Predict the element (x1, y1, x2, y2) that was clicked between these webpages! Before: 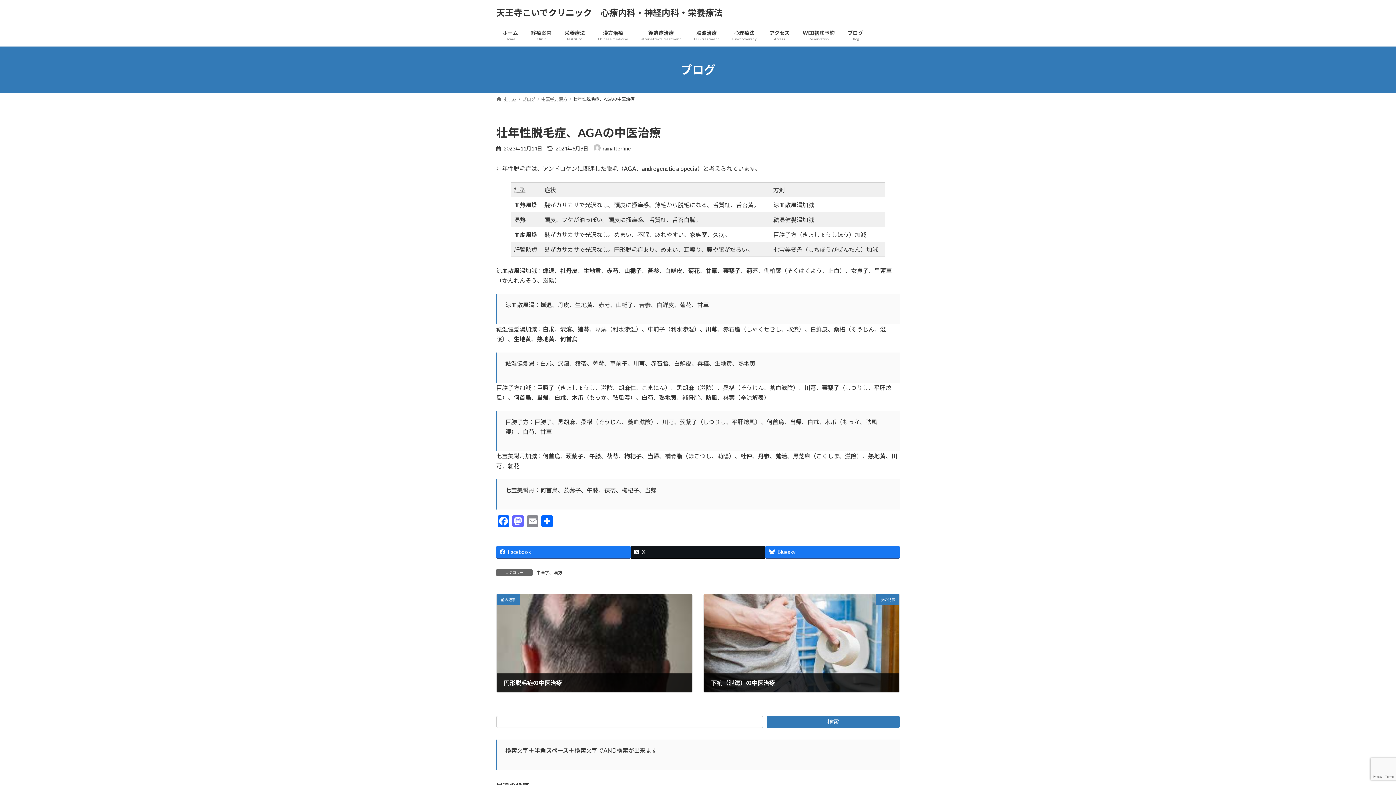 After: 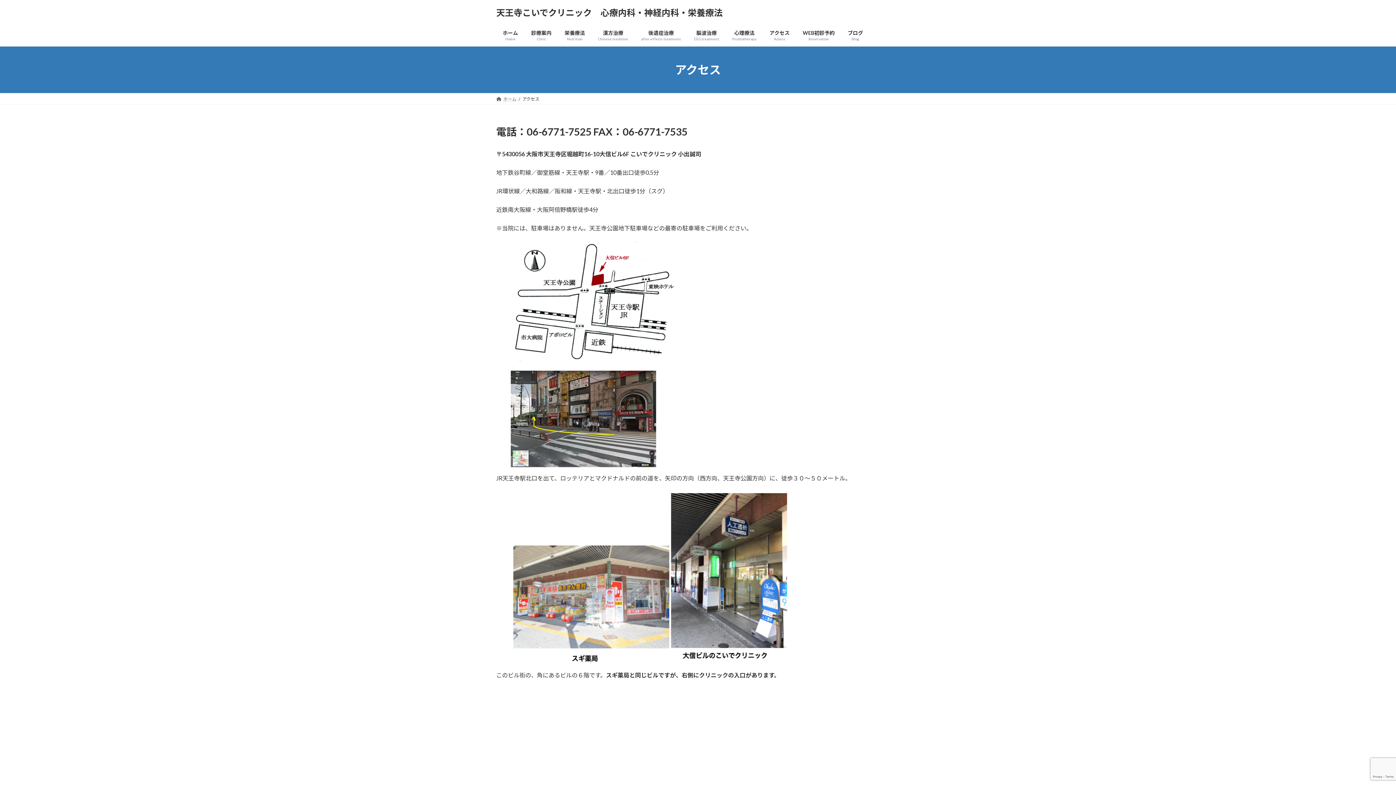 Action: bbox: (763, 24, 796, 46) label: アクセス
Access